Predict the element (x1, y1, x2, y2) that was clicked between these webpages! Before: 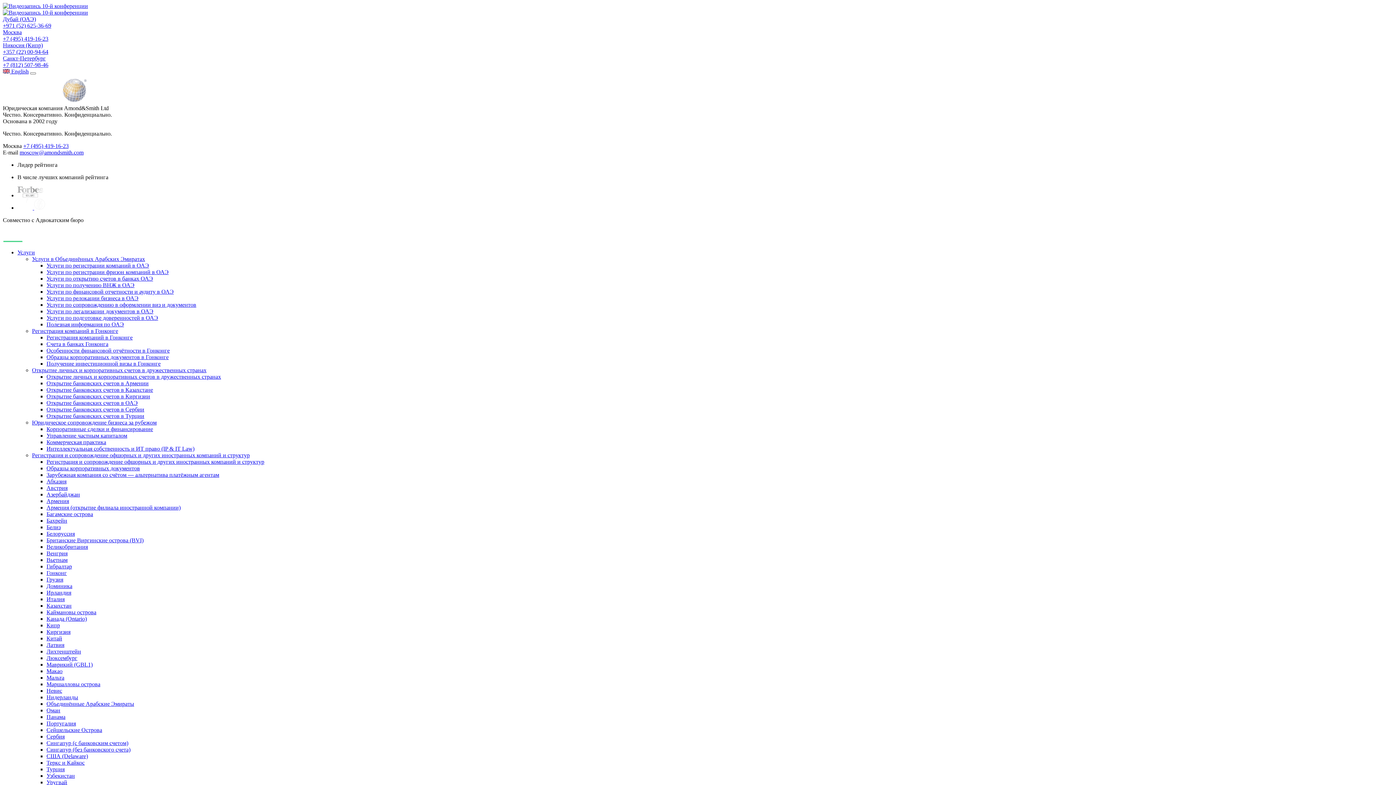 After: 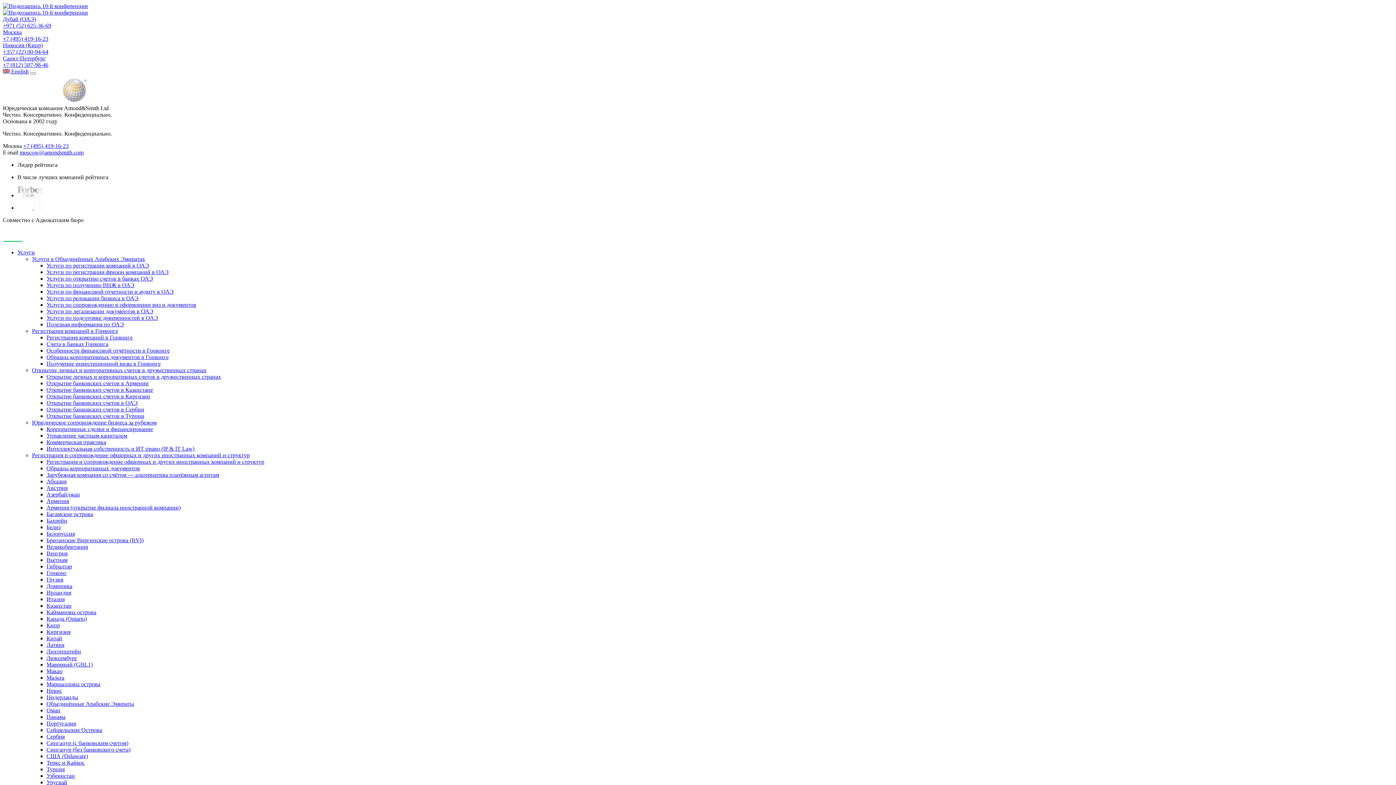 Action: label: Каймановы острова bbox: (46, 609, 96, 615)